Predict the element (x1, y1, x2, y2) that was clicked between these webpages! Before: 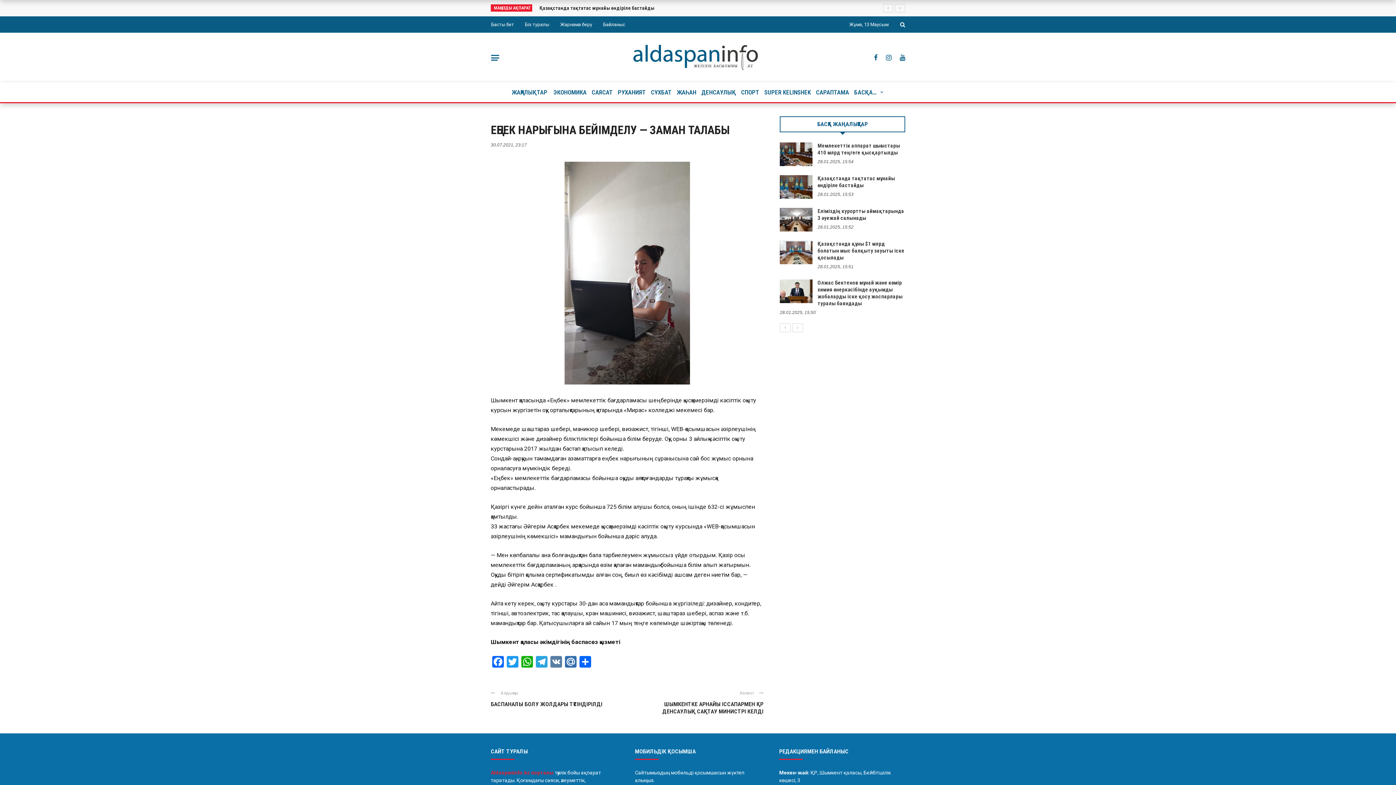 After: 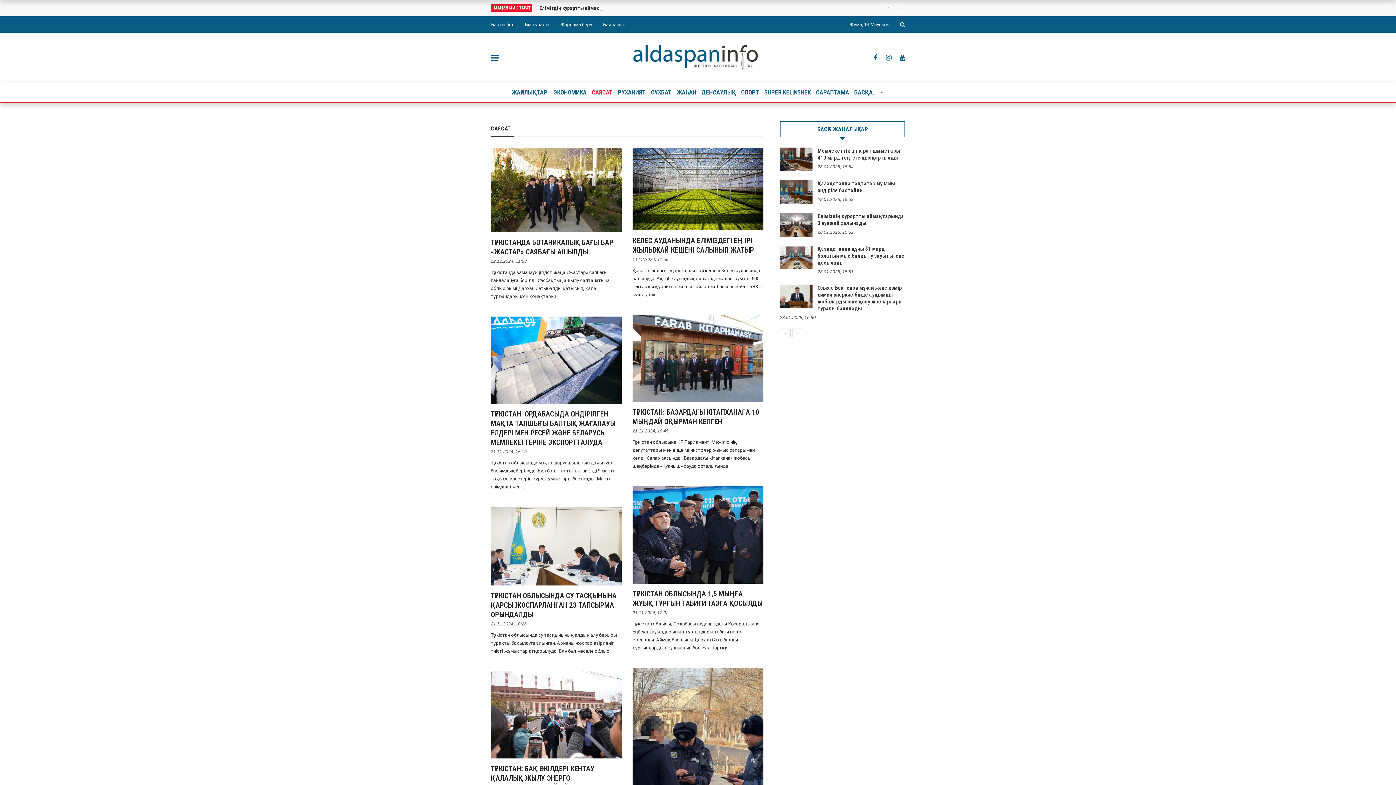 Action: bbox: (589, 82, 615, 102) label: САЯСАТ